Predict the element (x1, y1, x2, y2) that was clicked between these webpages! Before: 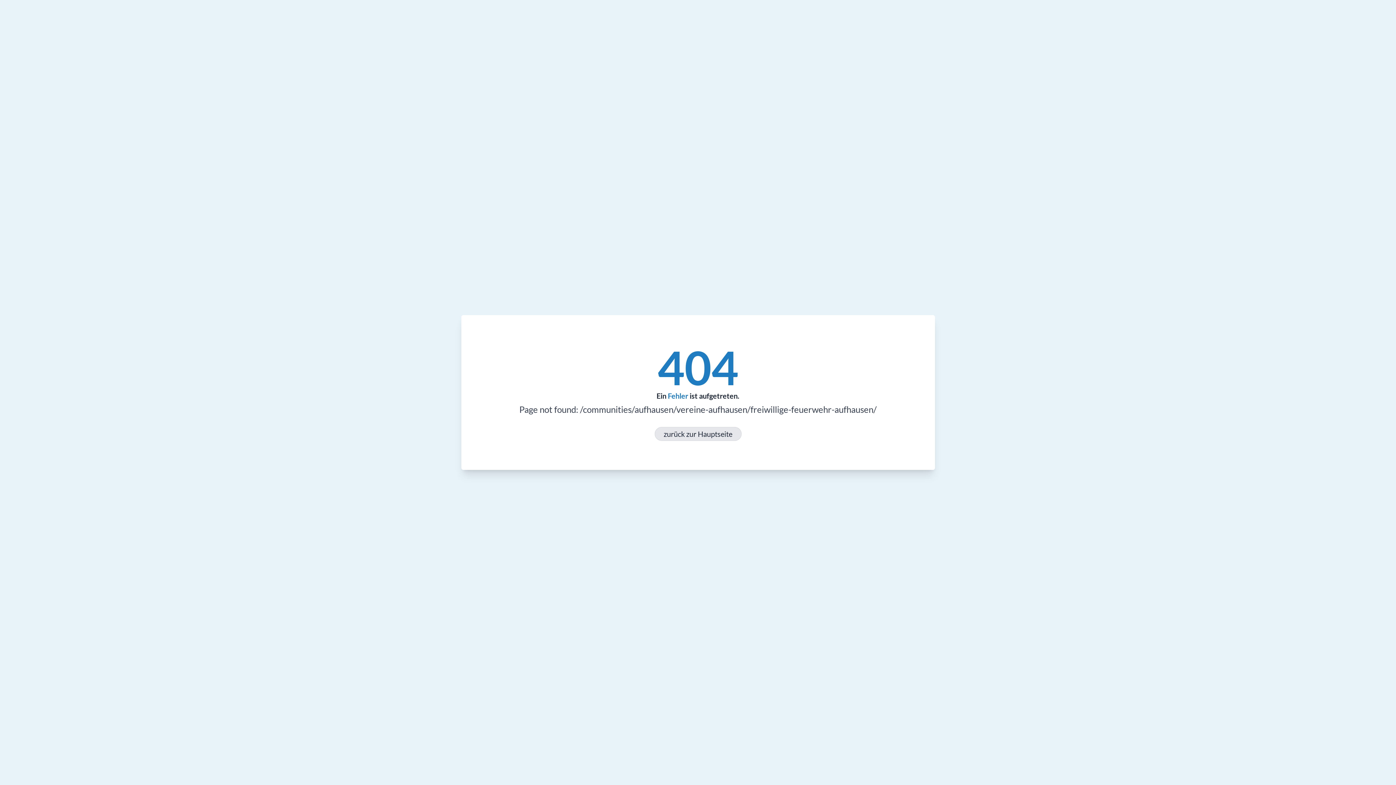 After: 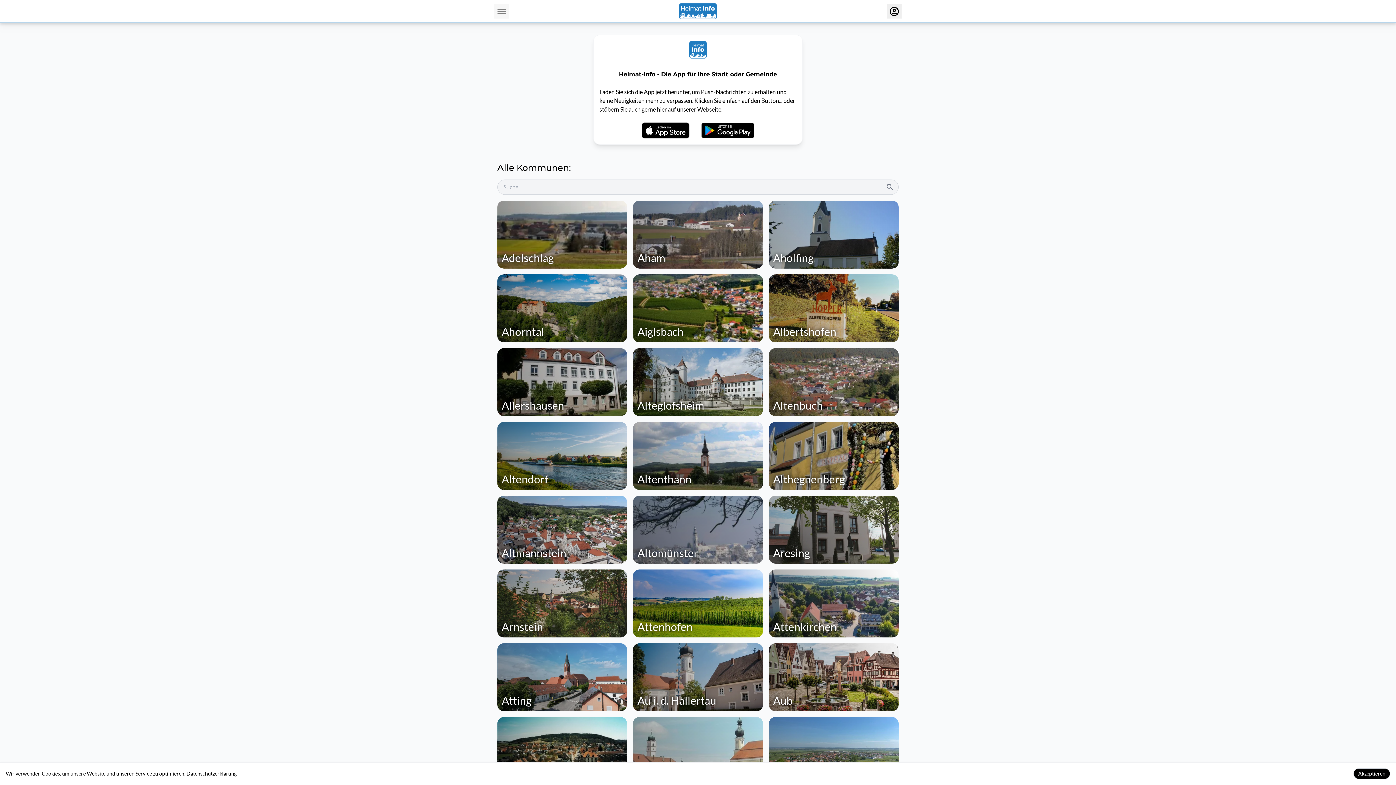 Action: label: zurück zur Hauptseite bbox: (654, 427, 741, 441)